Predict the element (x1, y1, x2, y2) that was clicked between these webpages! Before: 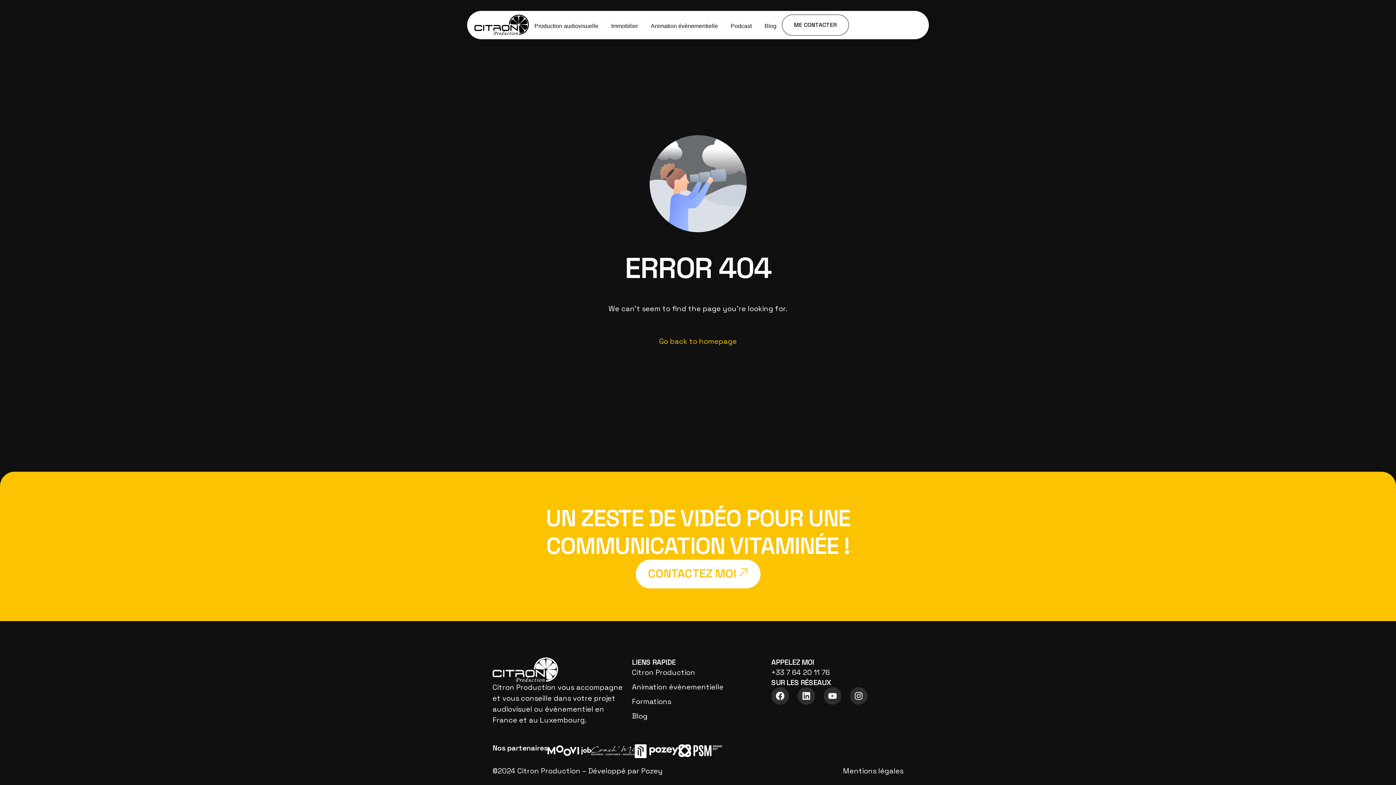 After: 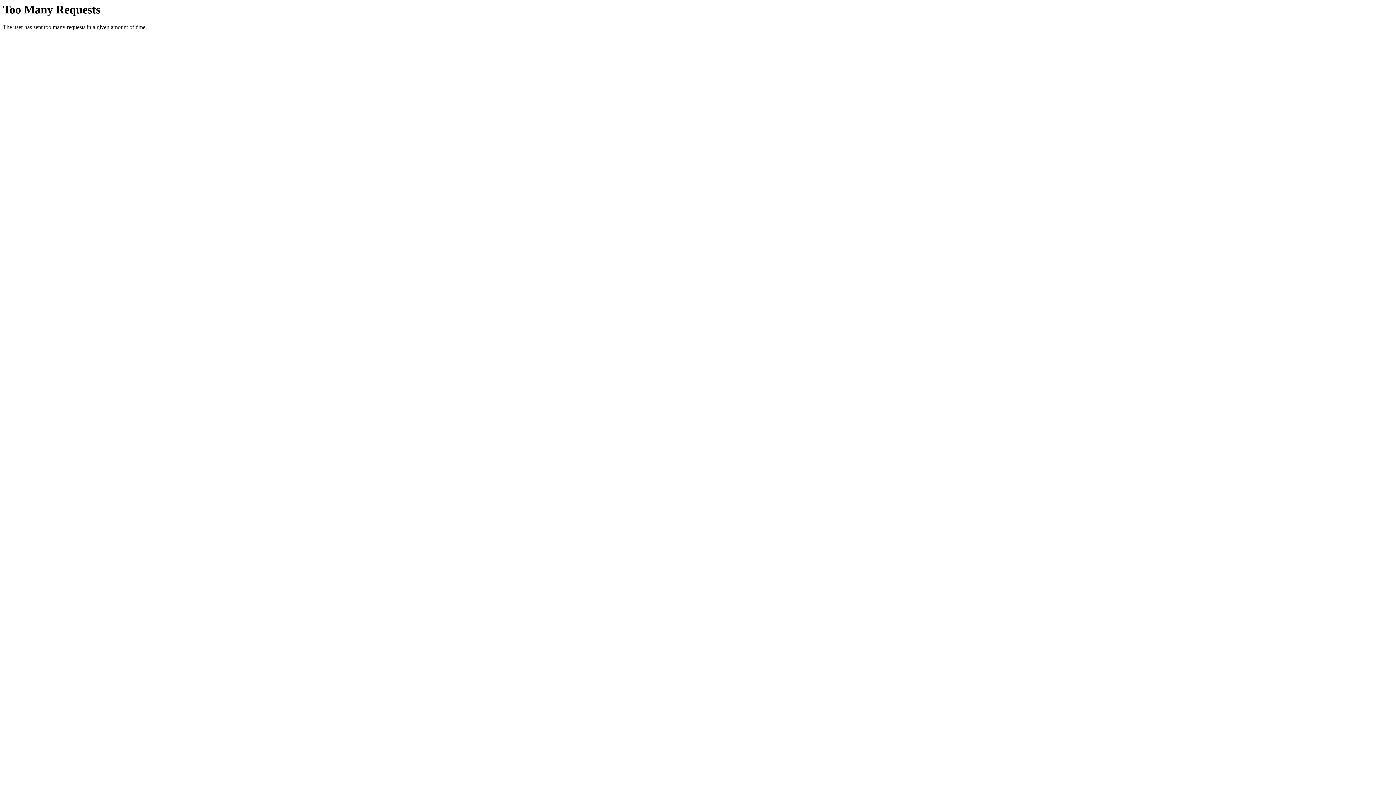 Action: bbox: (634, 744, 678, 758)